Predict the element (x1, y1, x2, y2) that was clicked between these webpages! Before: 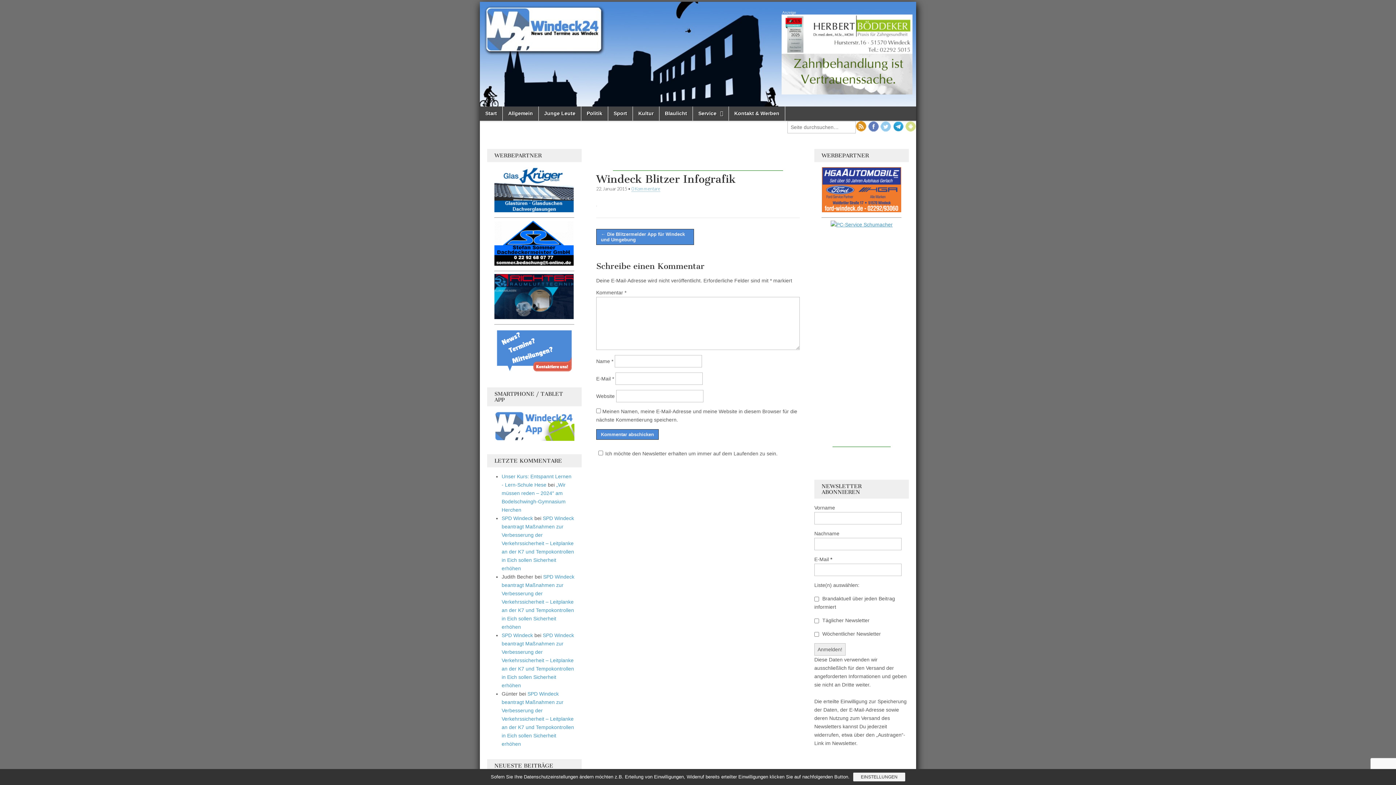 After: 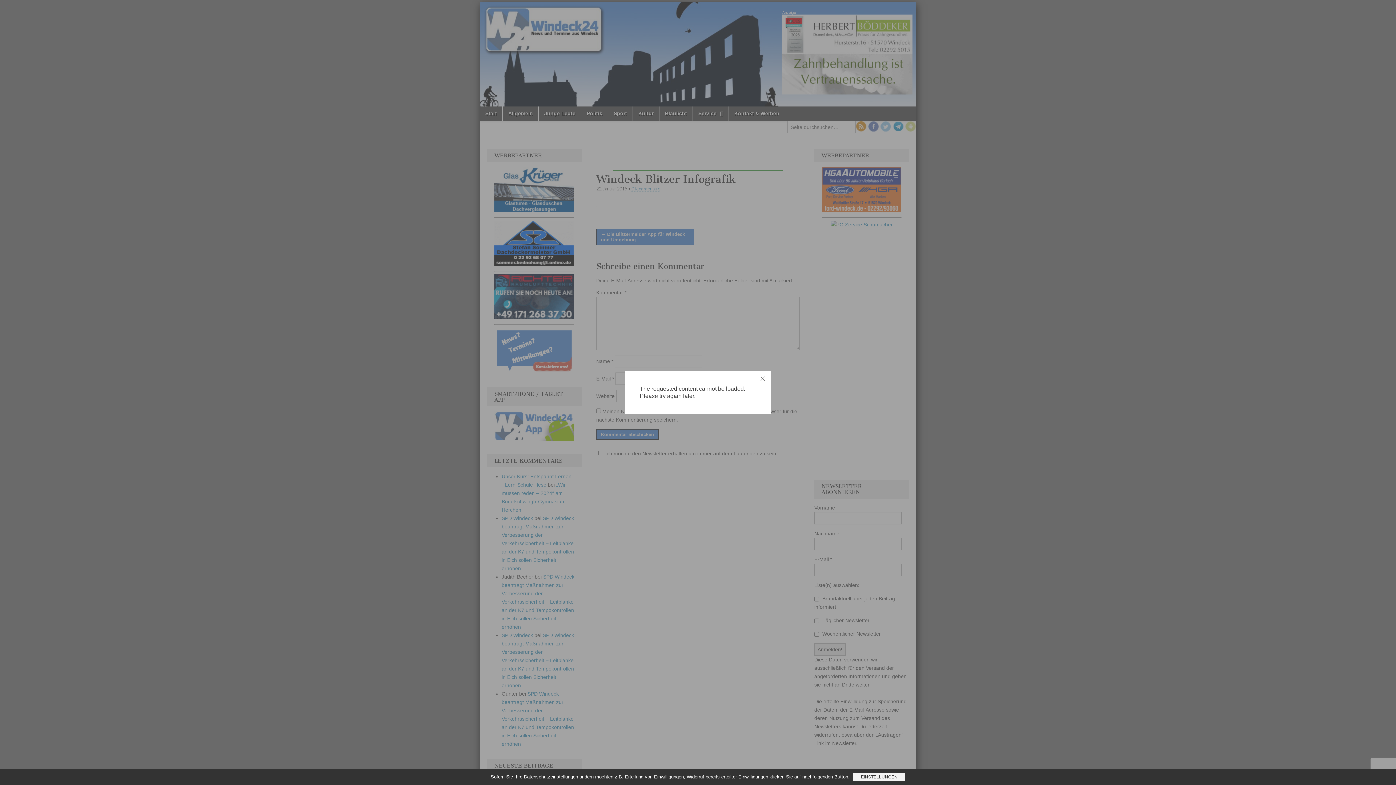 Action: bbox: (596, 200, 597, 209)